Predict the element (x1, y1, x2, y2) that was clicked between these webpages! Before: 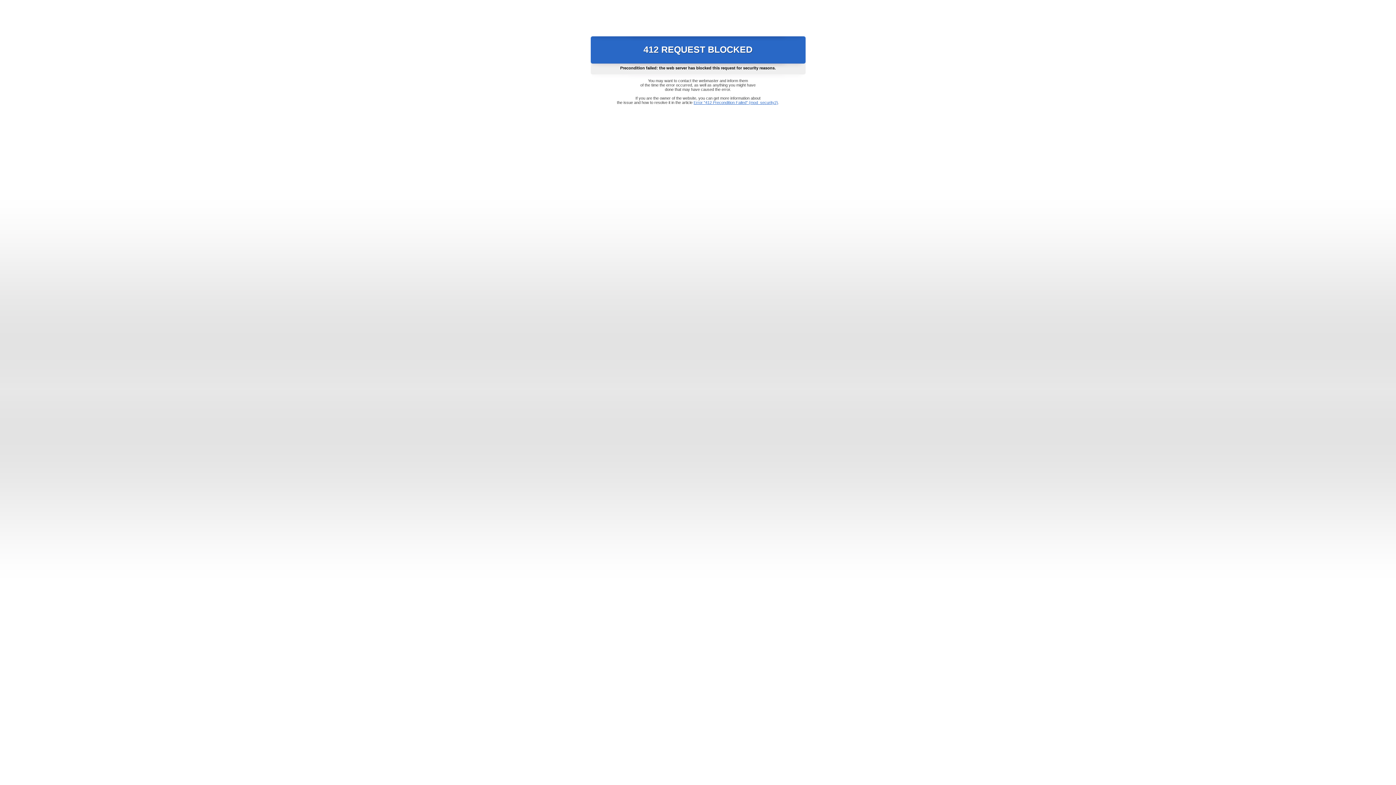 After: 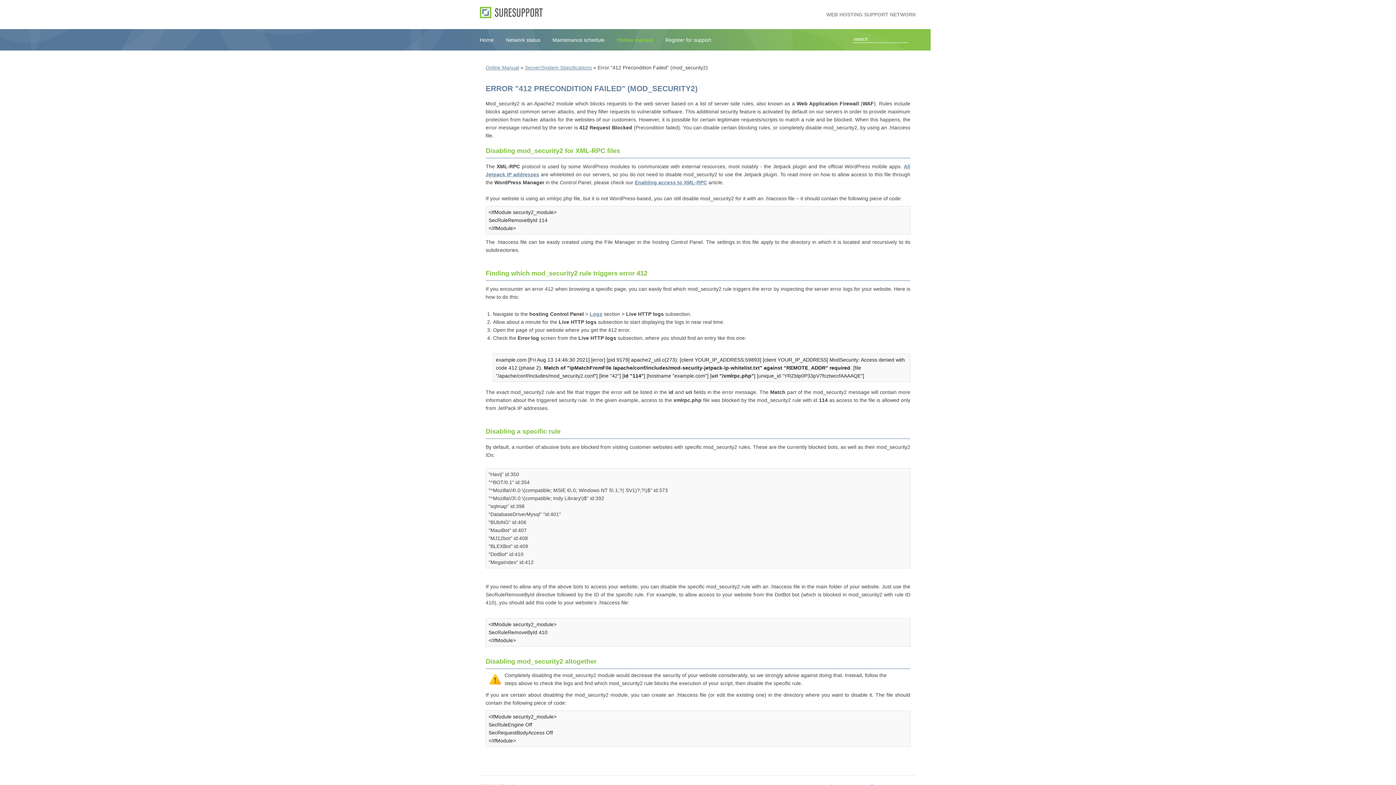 Action: bbox: (693, 100, 778, 104) label: Error "412 Precondition Failed" (mod_security2)